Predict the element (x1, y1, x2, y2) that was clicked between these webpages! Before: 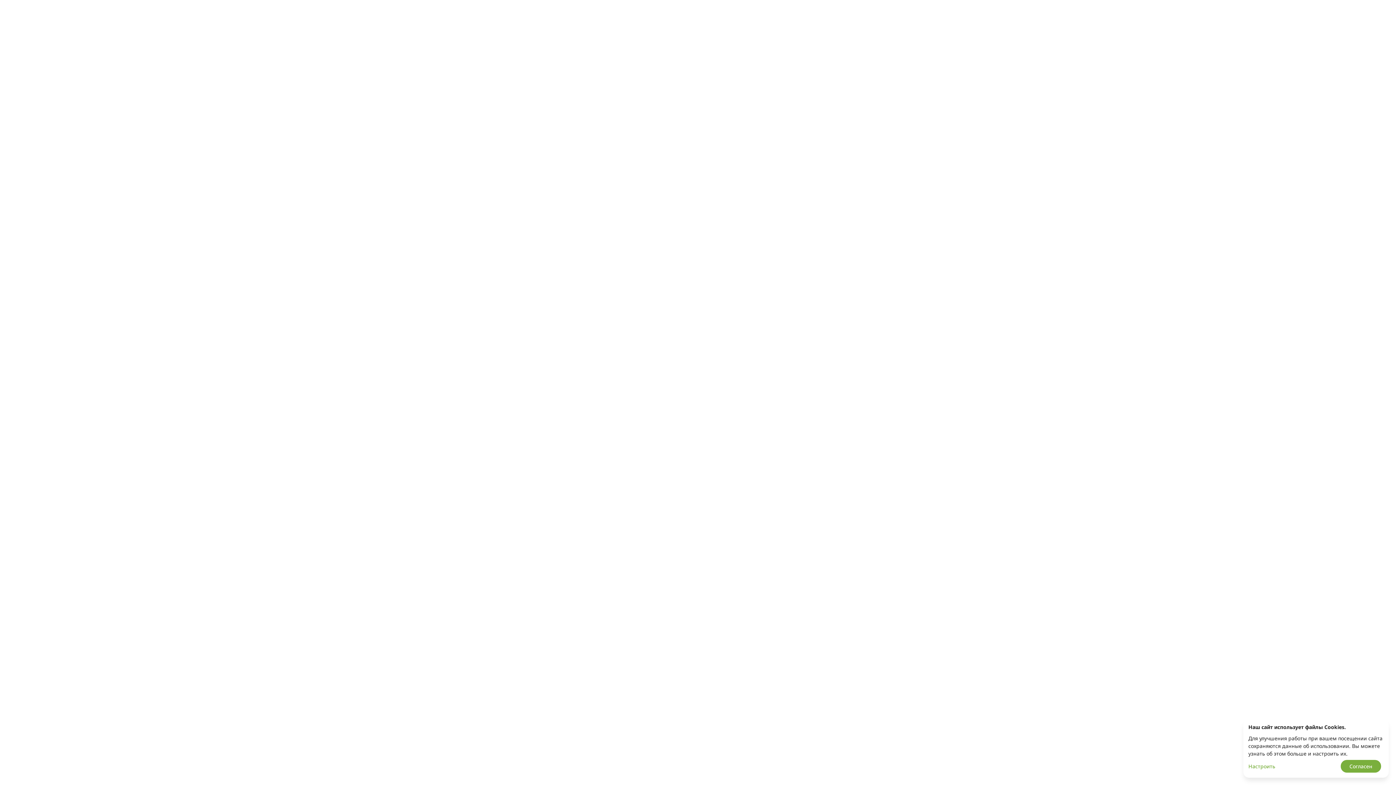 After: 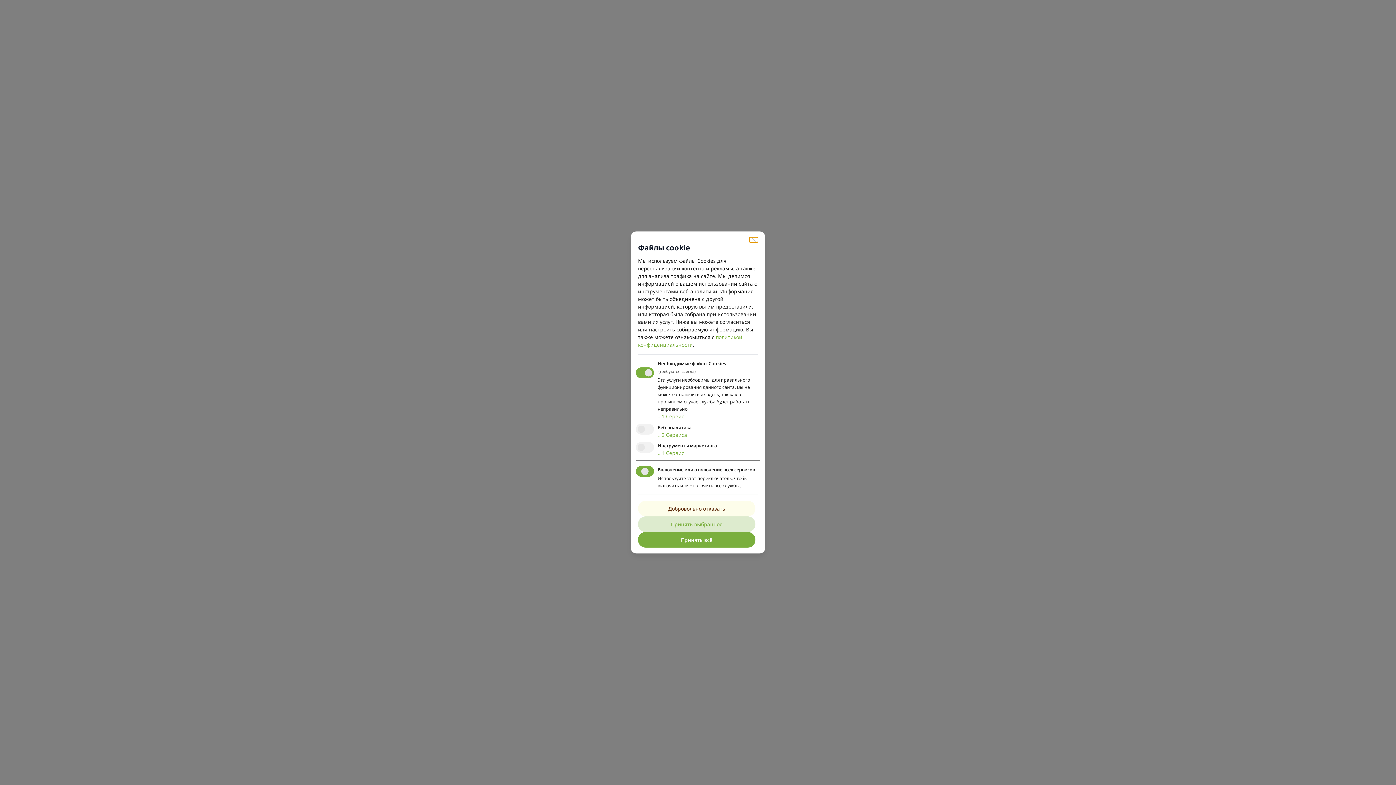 Action: label: Настроить bbox: (1248, 762, 1338, 770)